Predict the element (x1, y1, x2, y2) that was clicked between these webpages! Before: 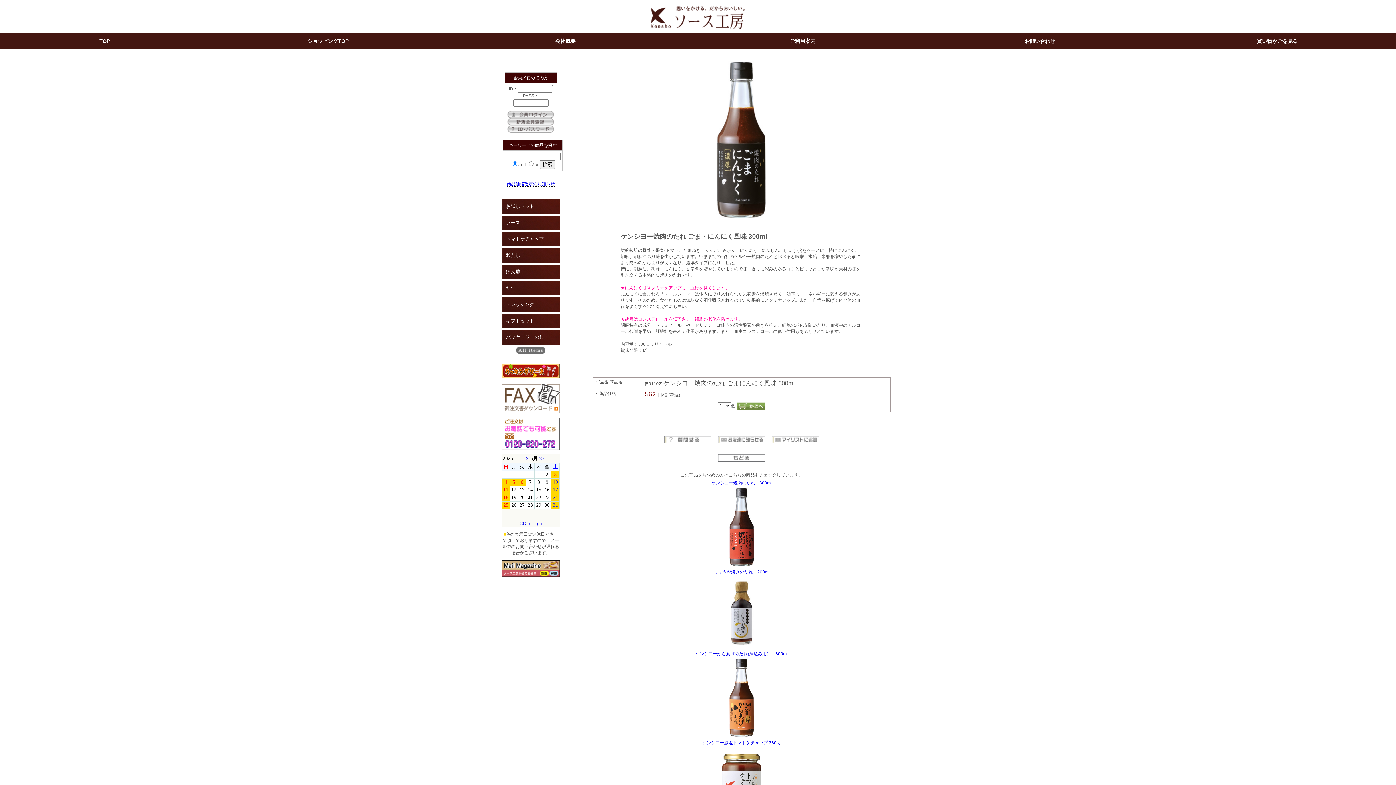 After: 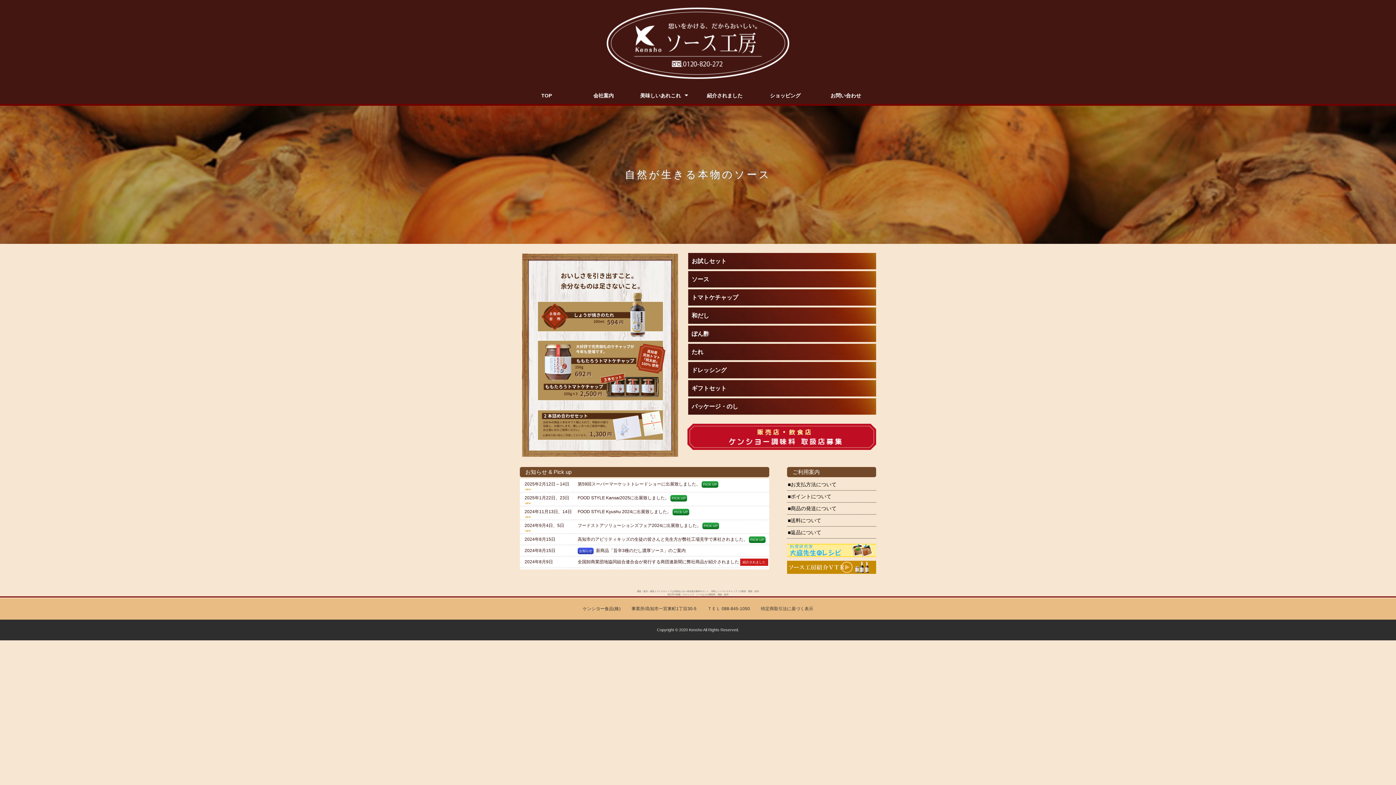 Action: label: TOP bbox: (0, 32, 209, 49)